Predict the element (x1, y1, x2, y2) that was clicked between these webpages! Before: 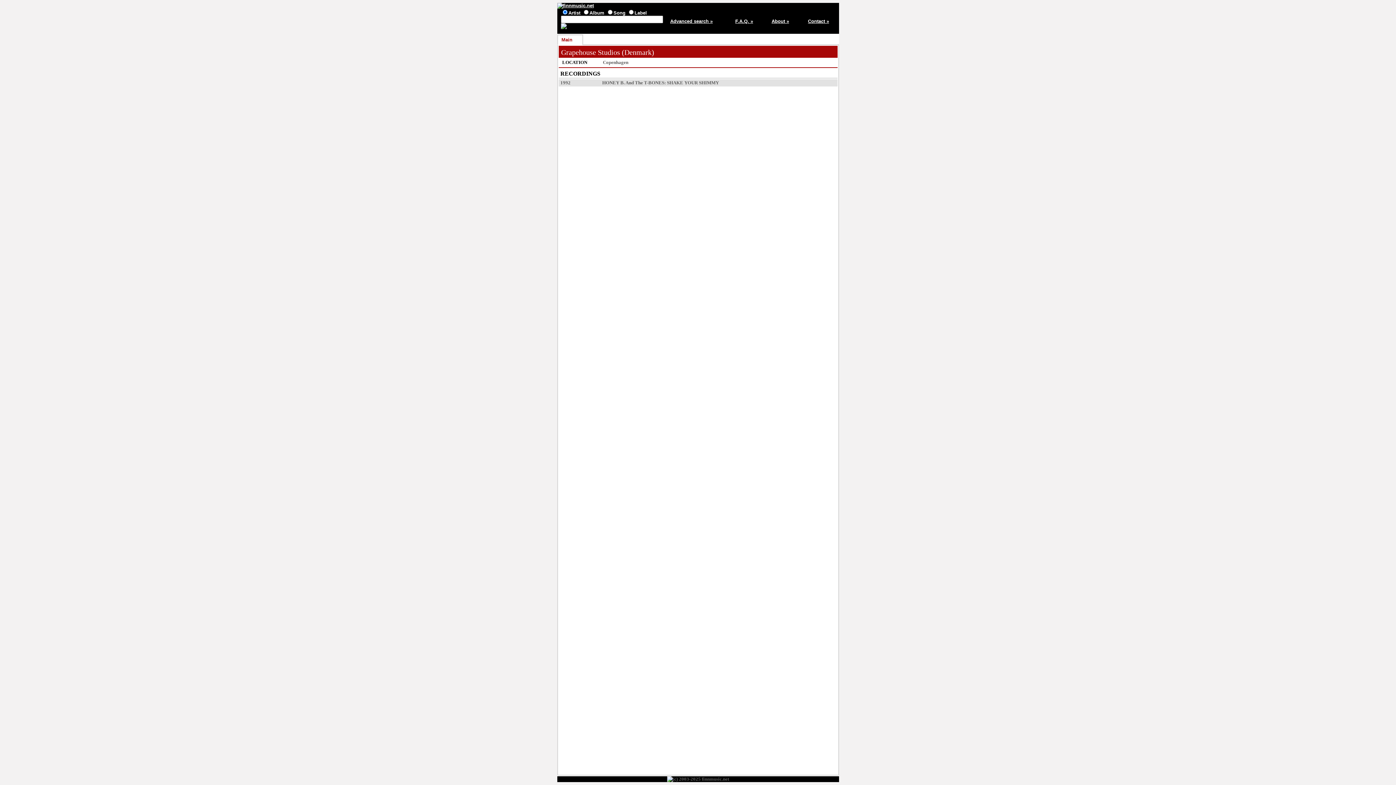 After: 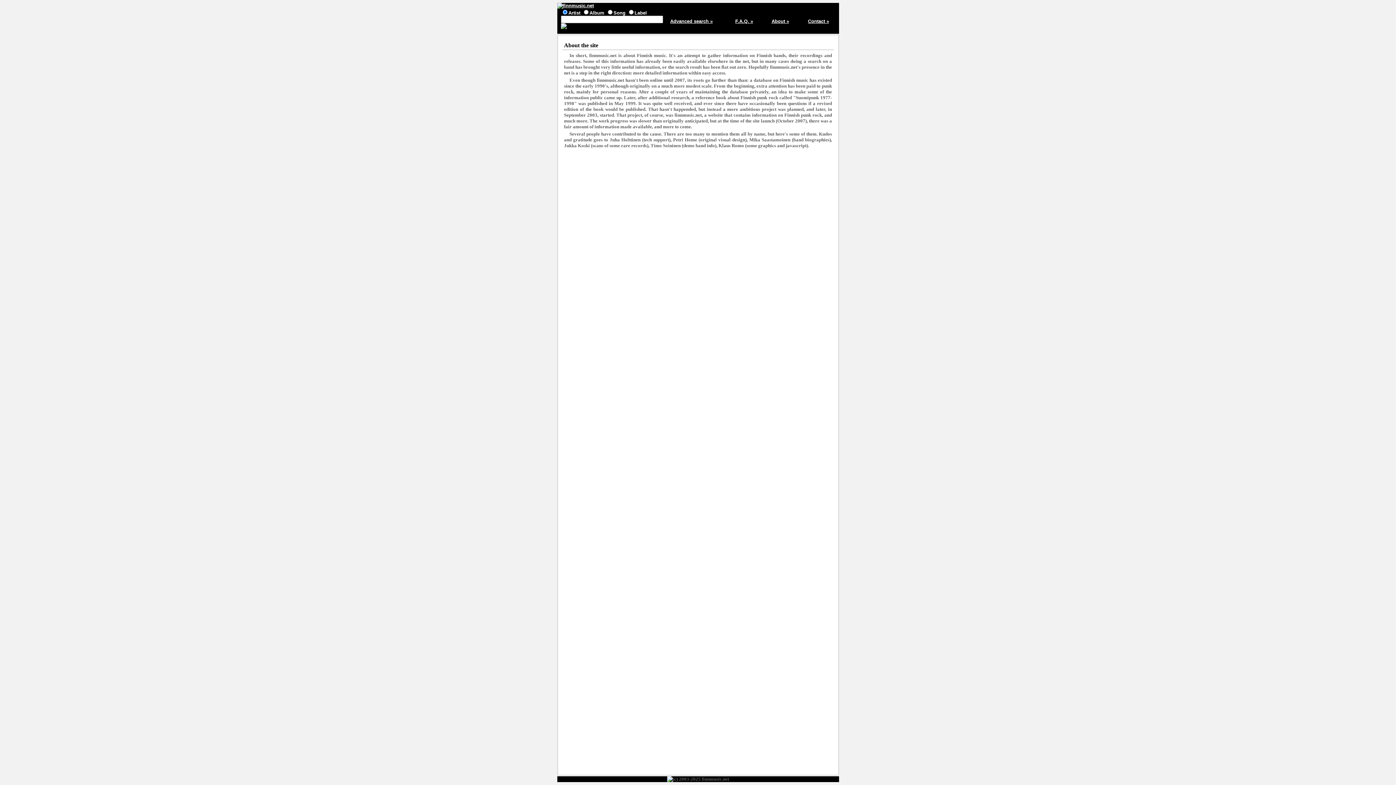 Action: bbox: (771, 18, 789, 24) label: About »